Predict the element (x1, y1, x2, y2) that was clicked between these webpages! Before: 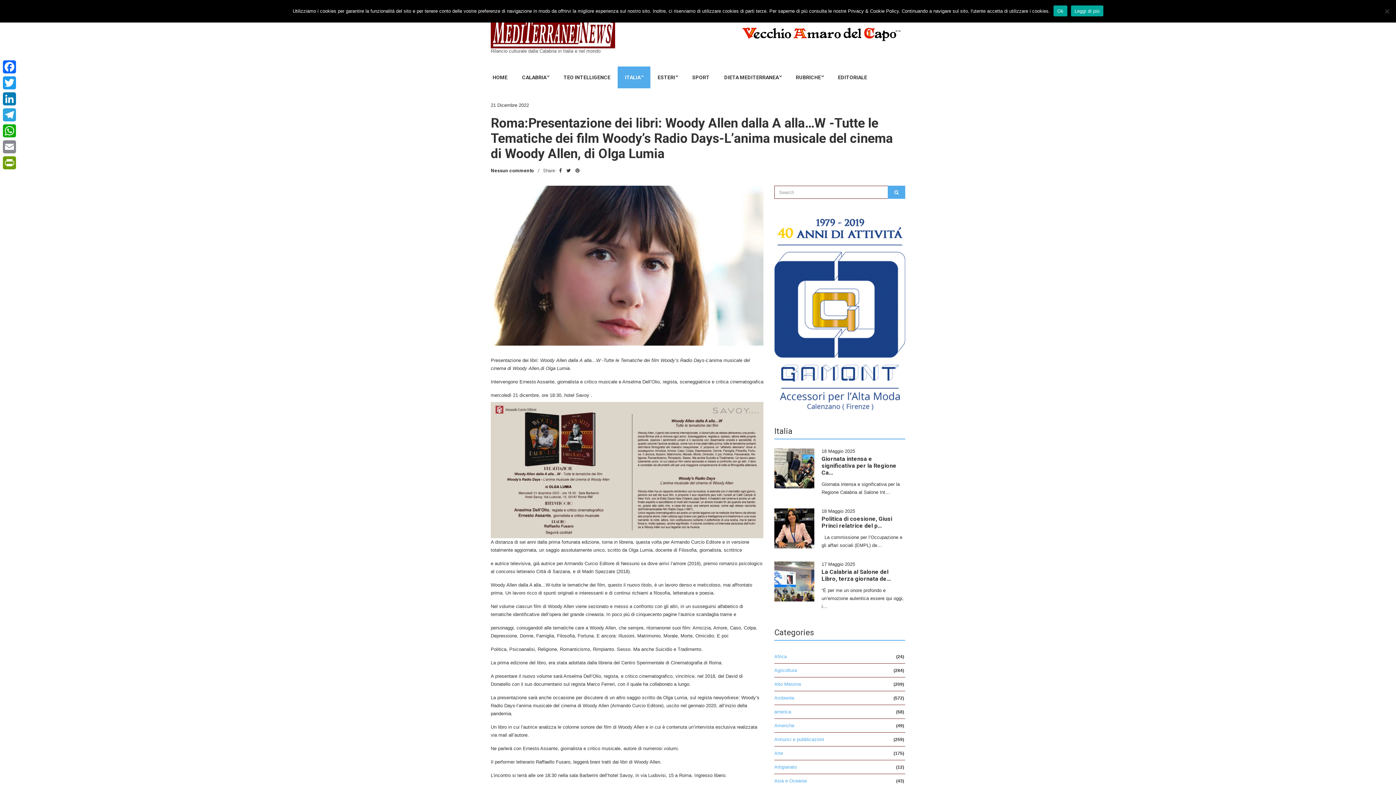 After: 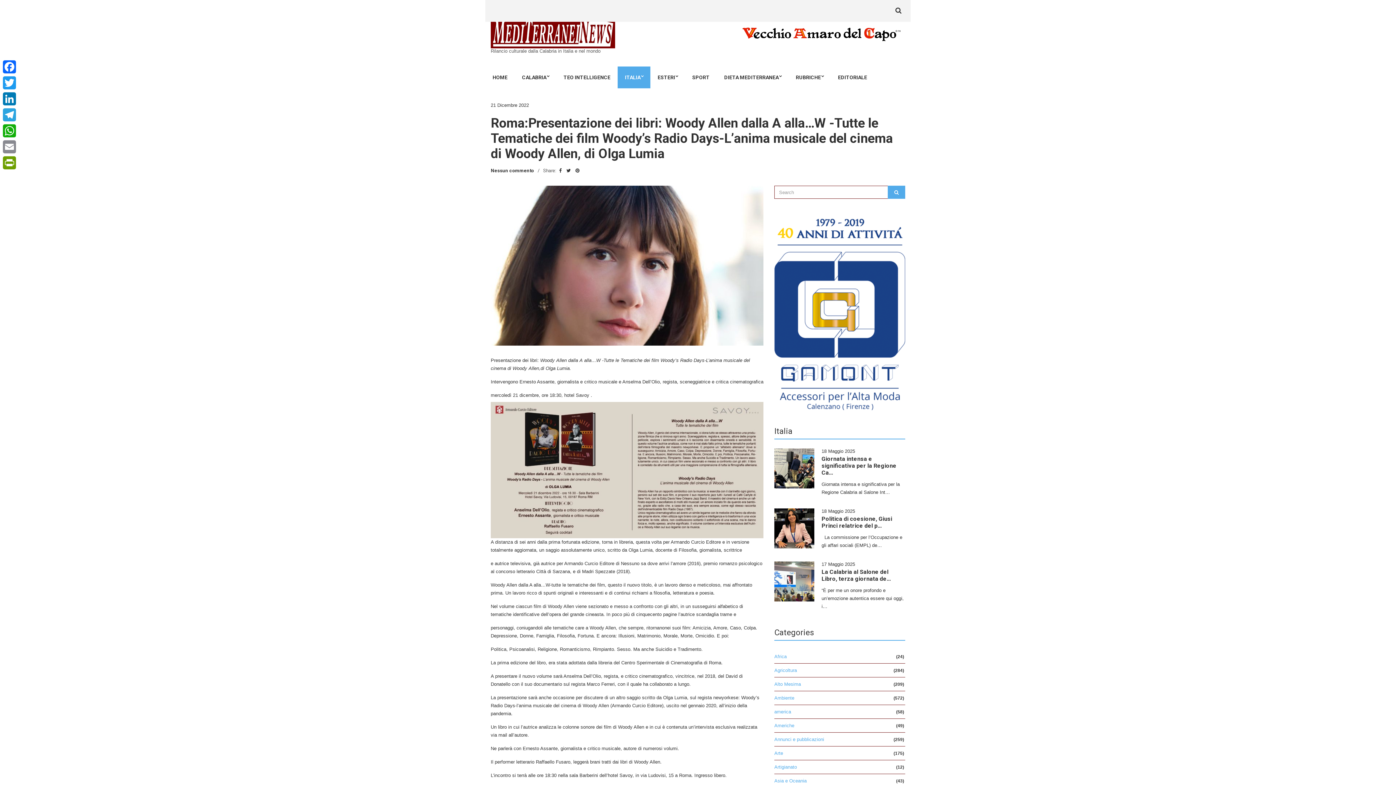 Action: label: Ok bbox: (1053, 5, 1067, 16)